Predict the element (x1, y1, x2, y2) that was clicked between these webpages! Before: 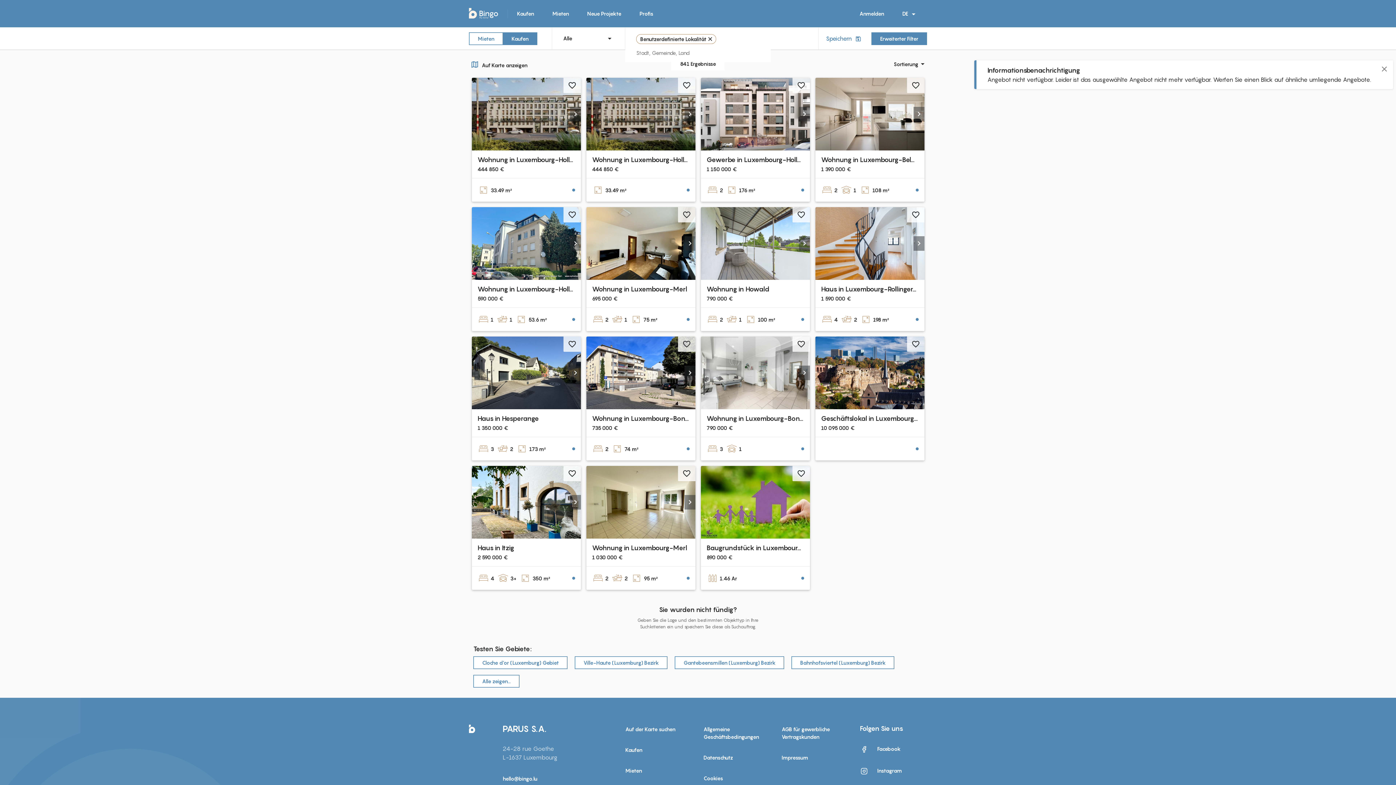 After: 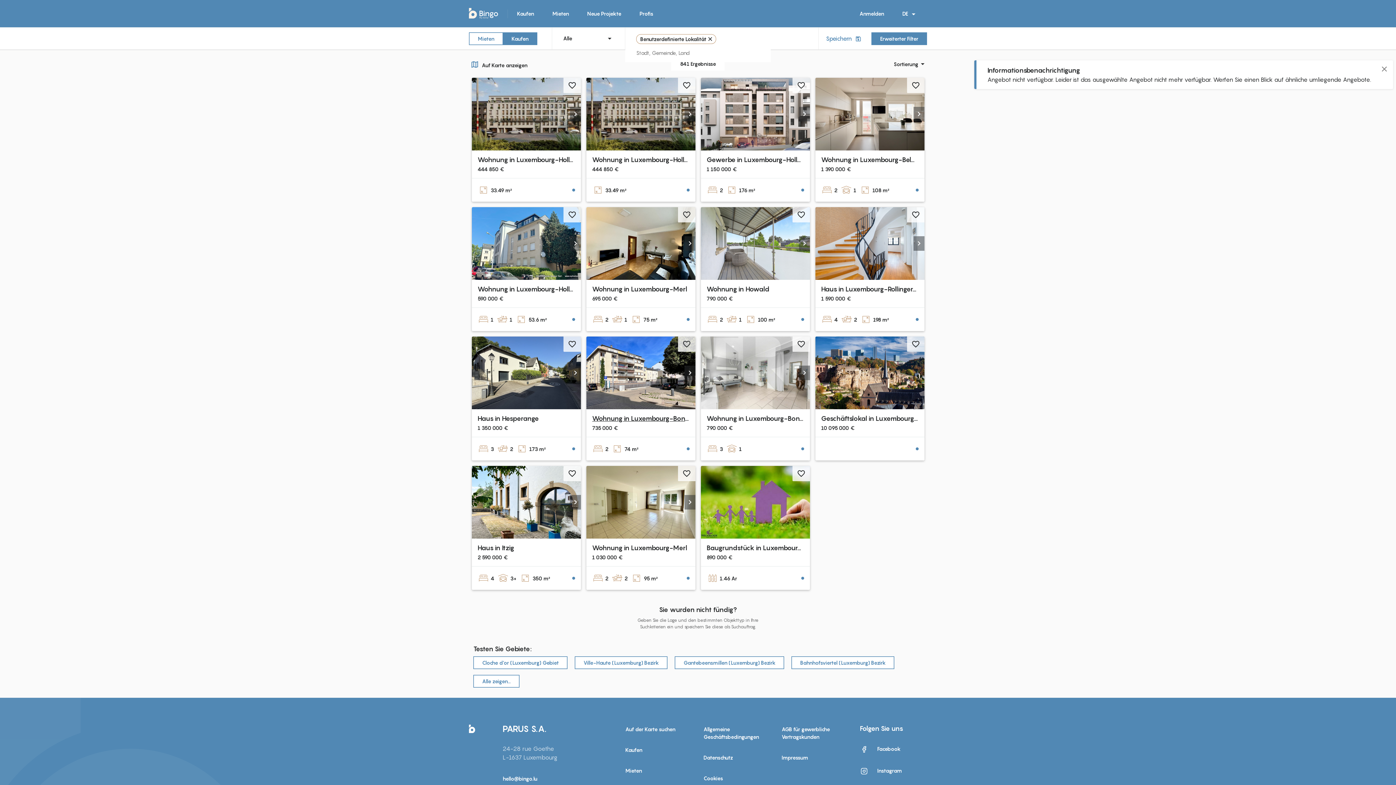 Action: bbox: (592, 414, 706, 422) label: Wohnung in Luxembourg-Bonnevoie